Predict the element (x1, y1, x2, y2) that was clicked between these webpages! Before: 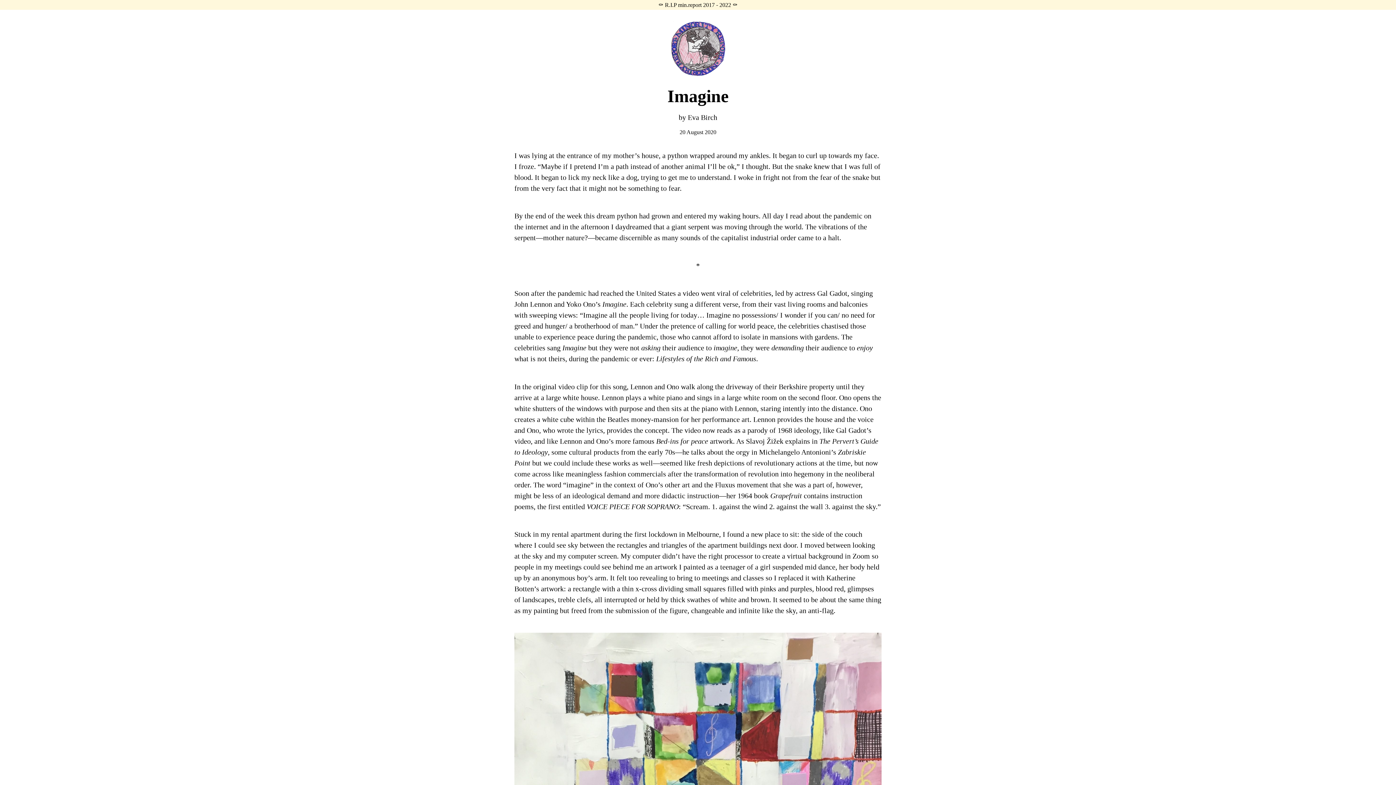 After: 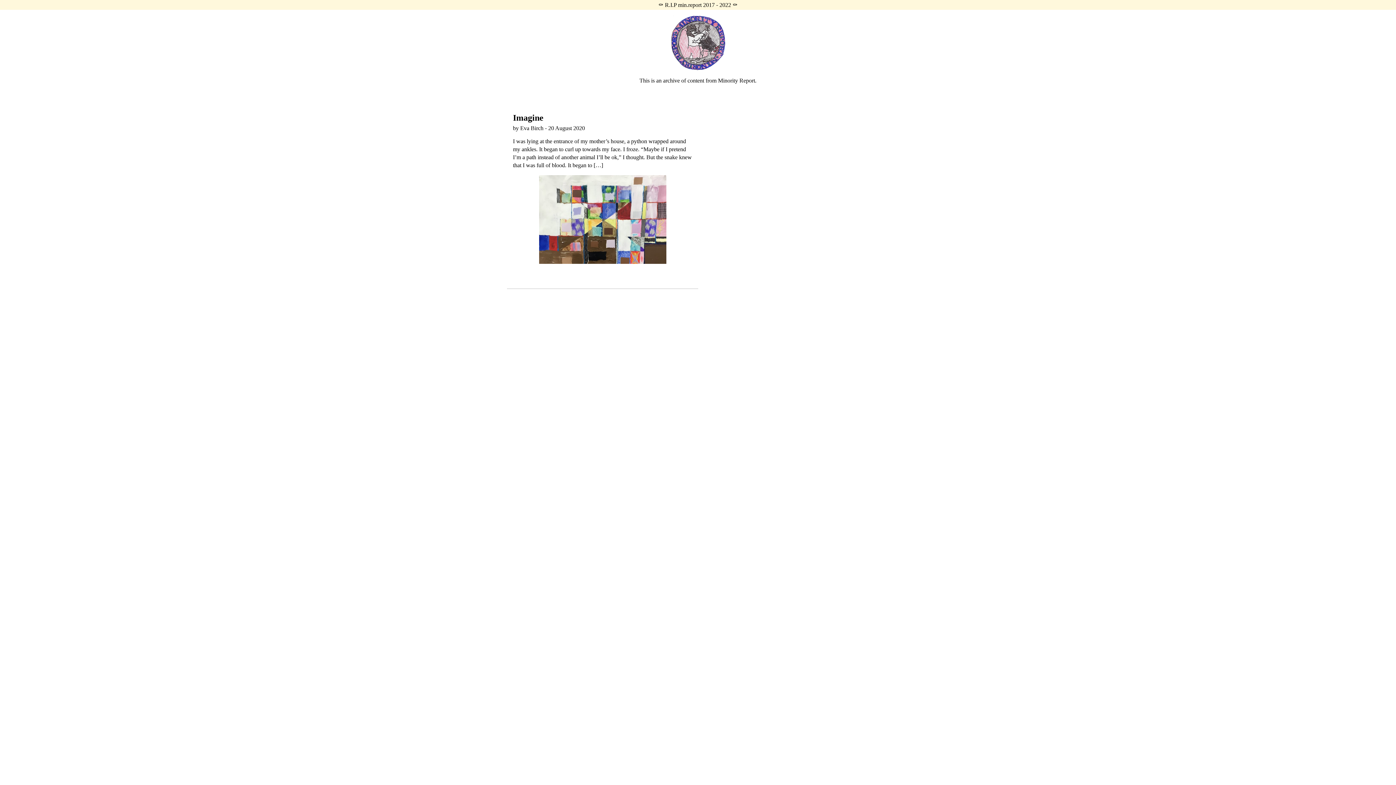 Action: label: Eva Birch bbox: (688, 113, 717, 121)